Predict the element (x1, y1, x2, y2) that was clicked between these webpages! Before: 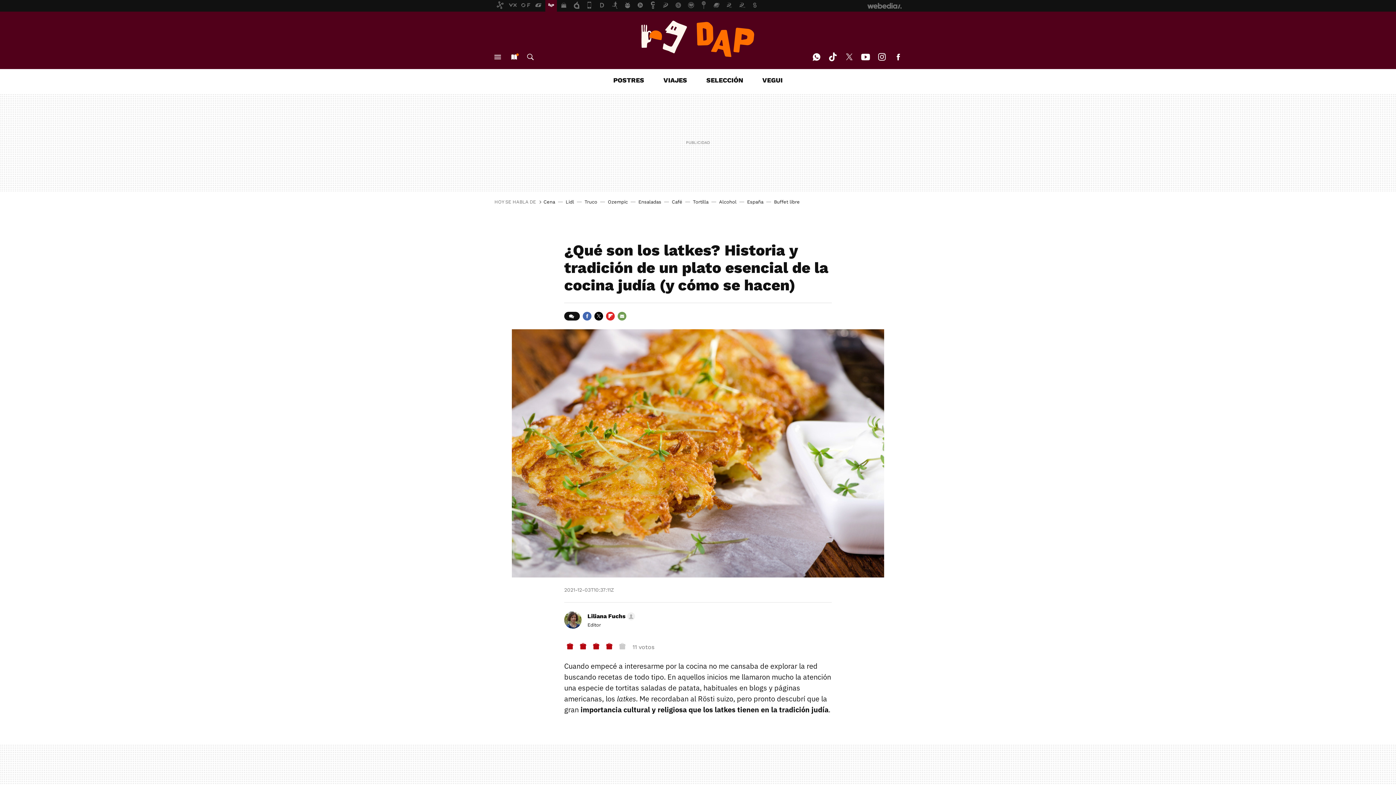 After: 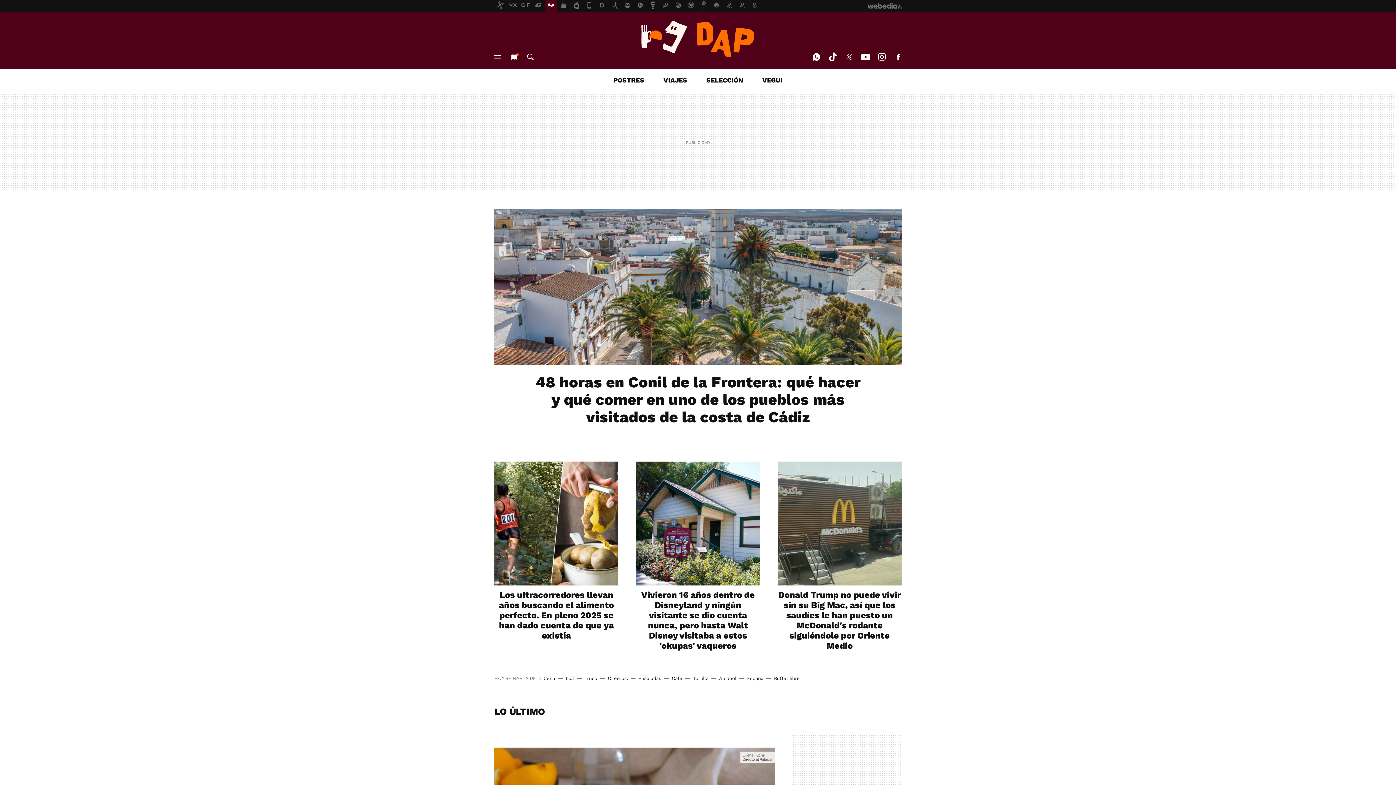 Action: bbox: (616, 11, 780, 66) label: Directo al Paladar